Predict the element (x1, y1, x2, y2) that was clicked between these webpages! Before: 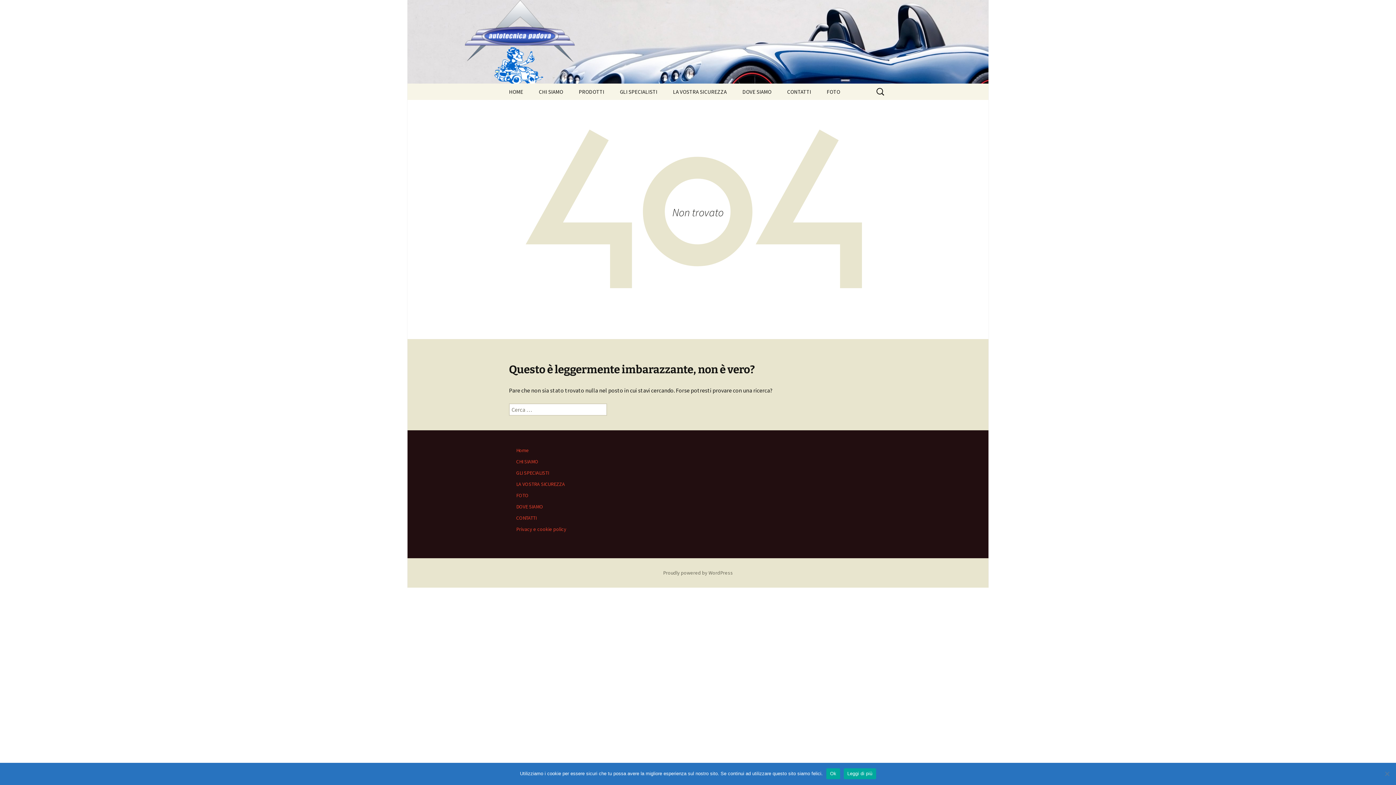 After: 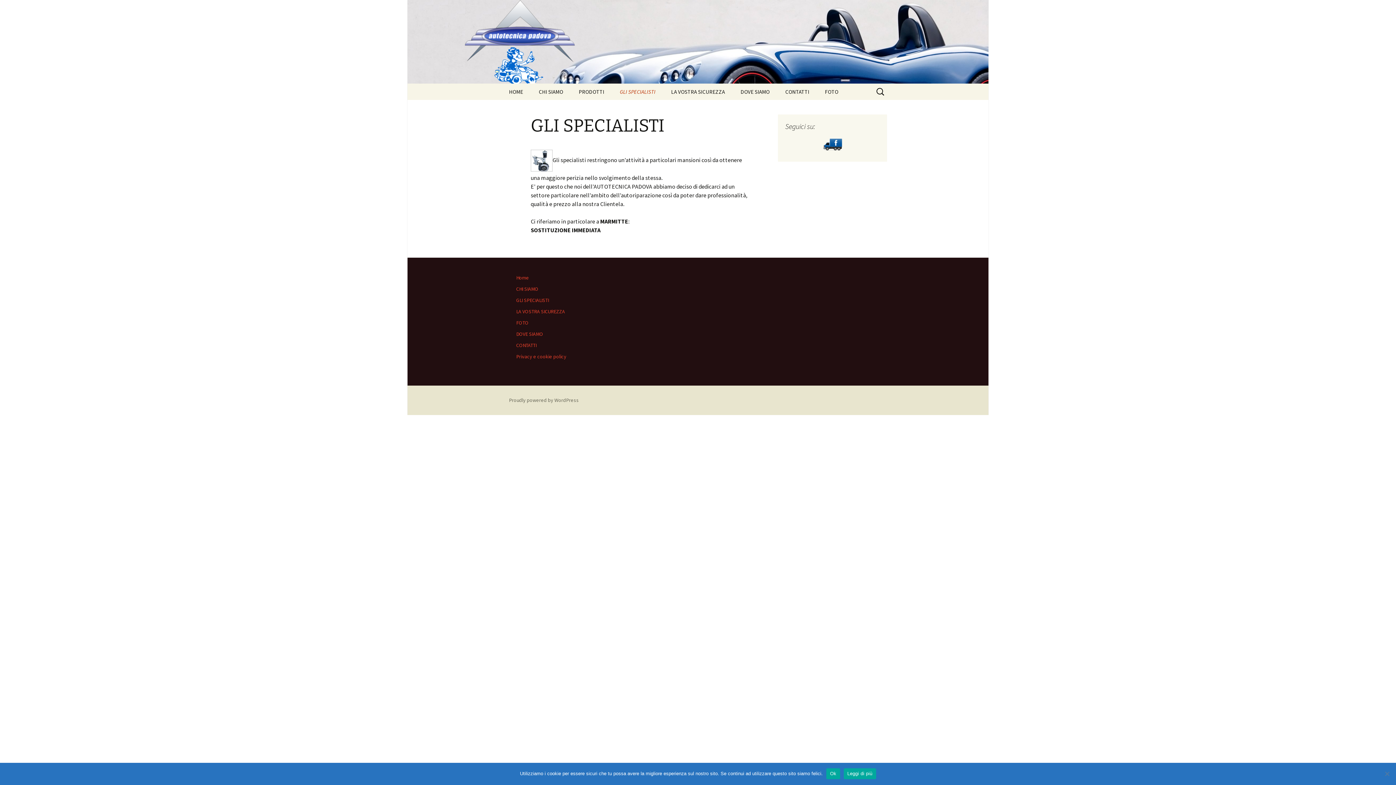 Action: bbox: (612, 83, 664, 100) label: GLI SPECIALISTI